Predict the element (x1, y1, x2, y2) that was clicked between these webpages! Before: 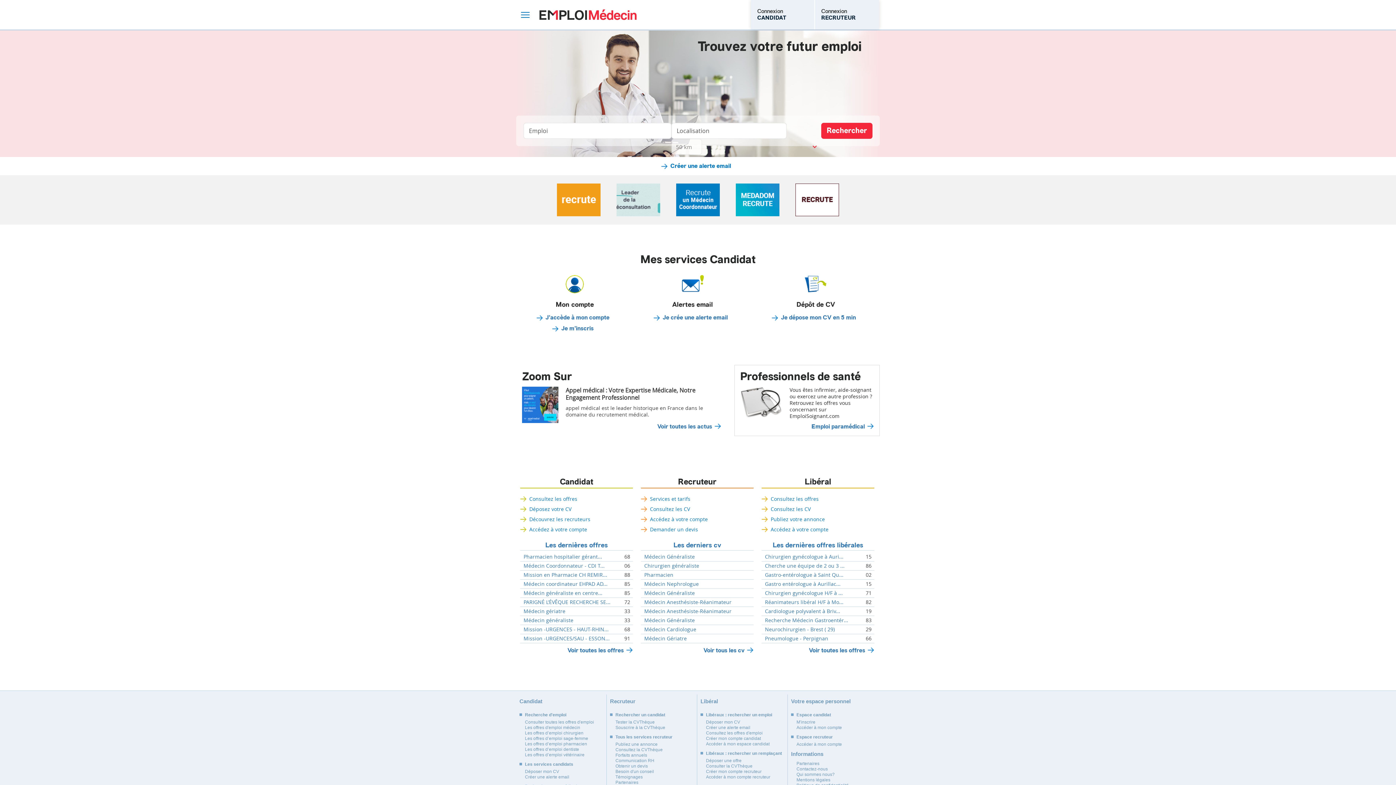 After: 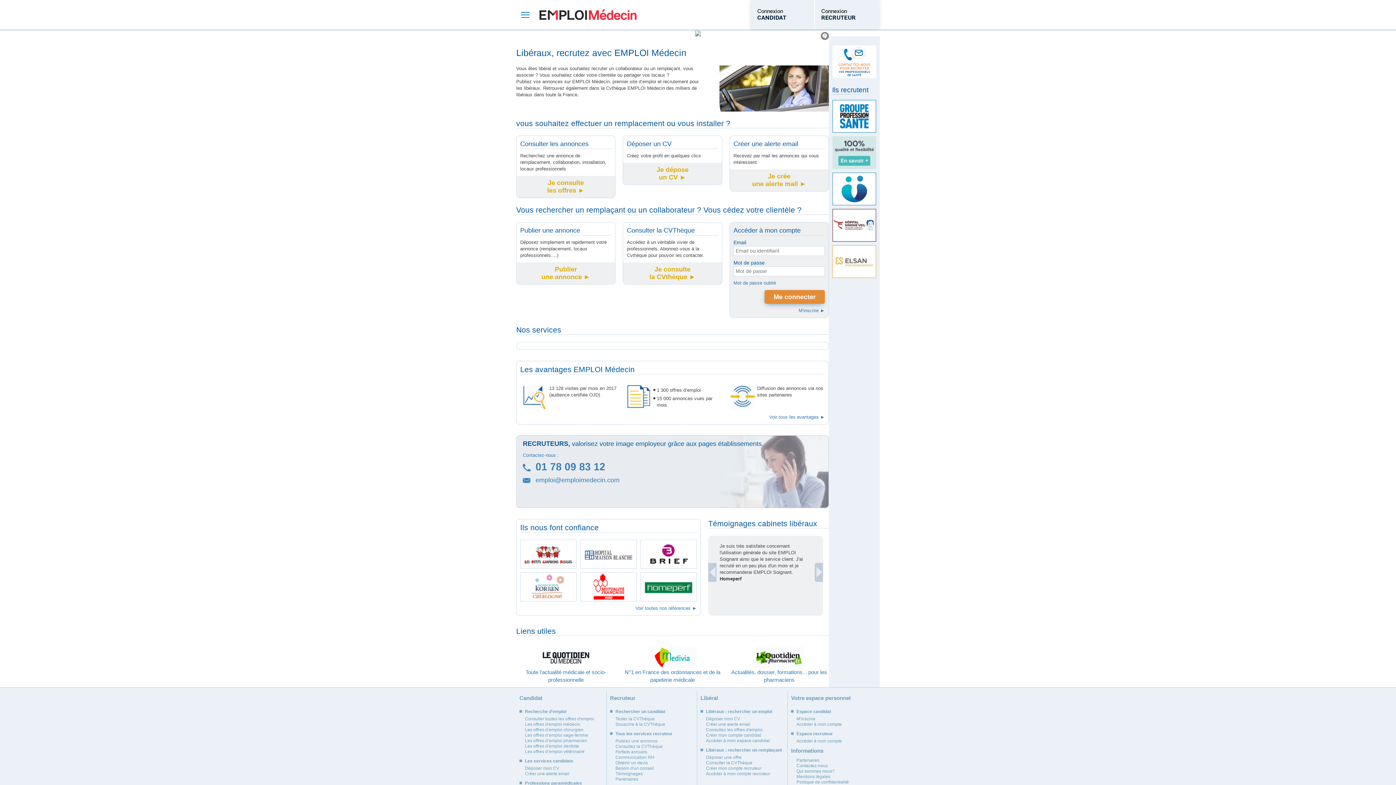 Action: label: Libéral bbox: (700, 698, 718, 704)